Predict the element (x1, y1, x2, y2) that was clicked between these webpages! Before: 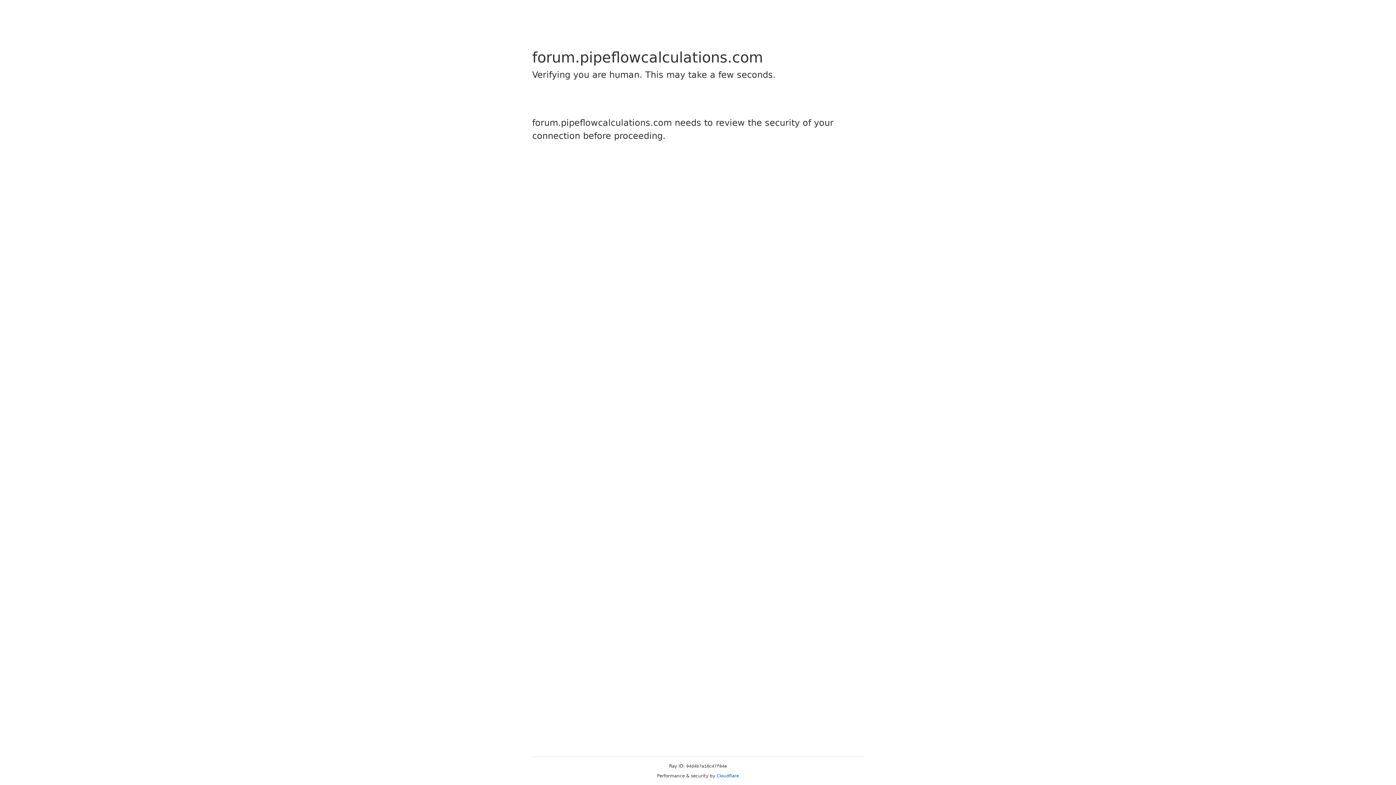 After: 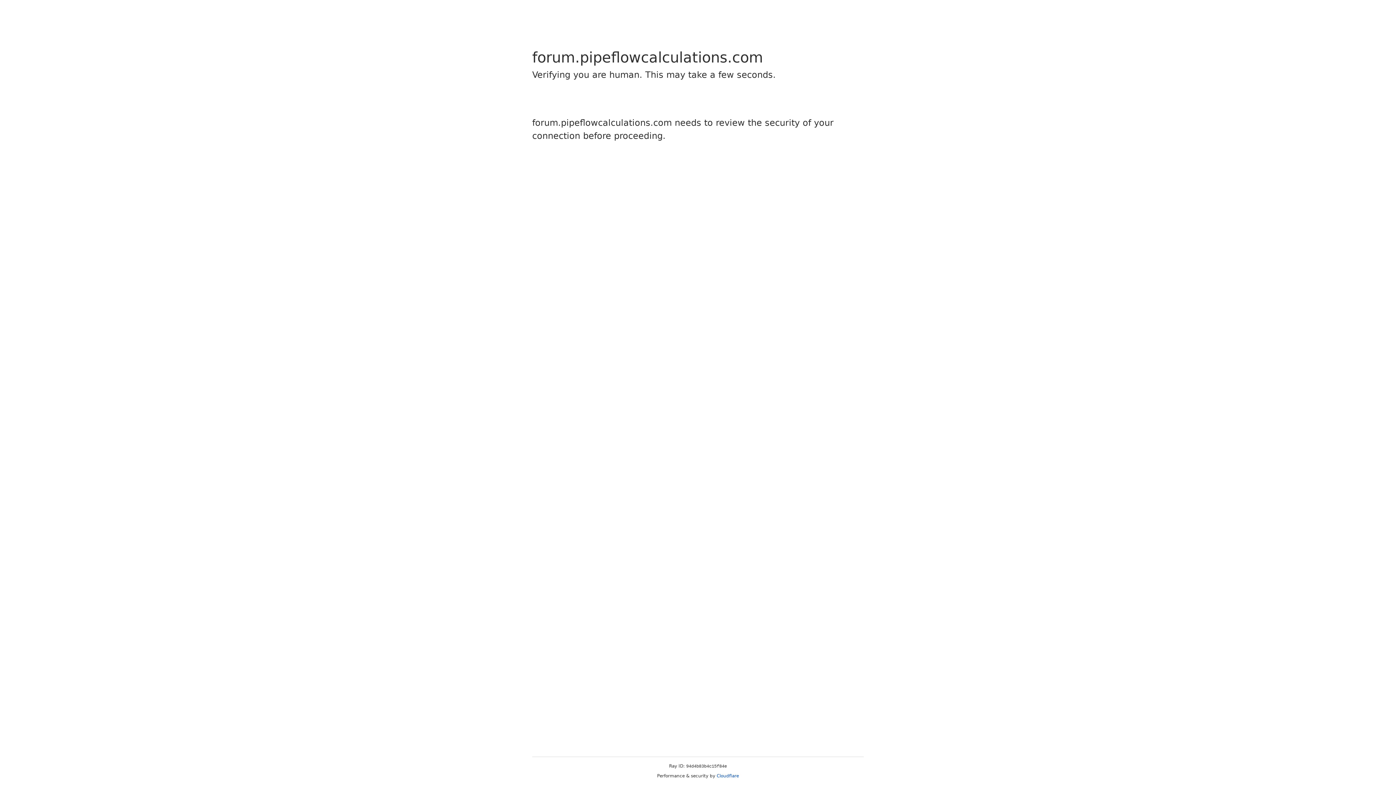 Action: label: Cloudflare bbox: (716, 773, 739, 778)